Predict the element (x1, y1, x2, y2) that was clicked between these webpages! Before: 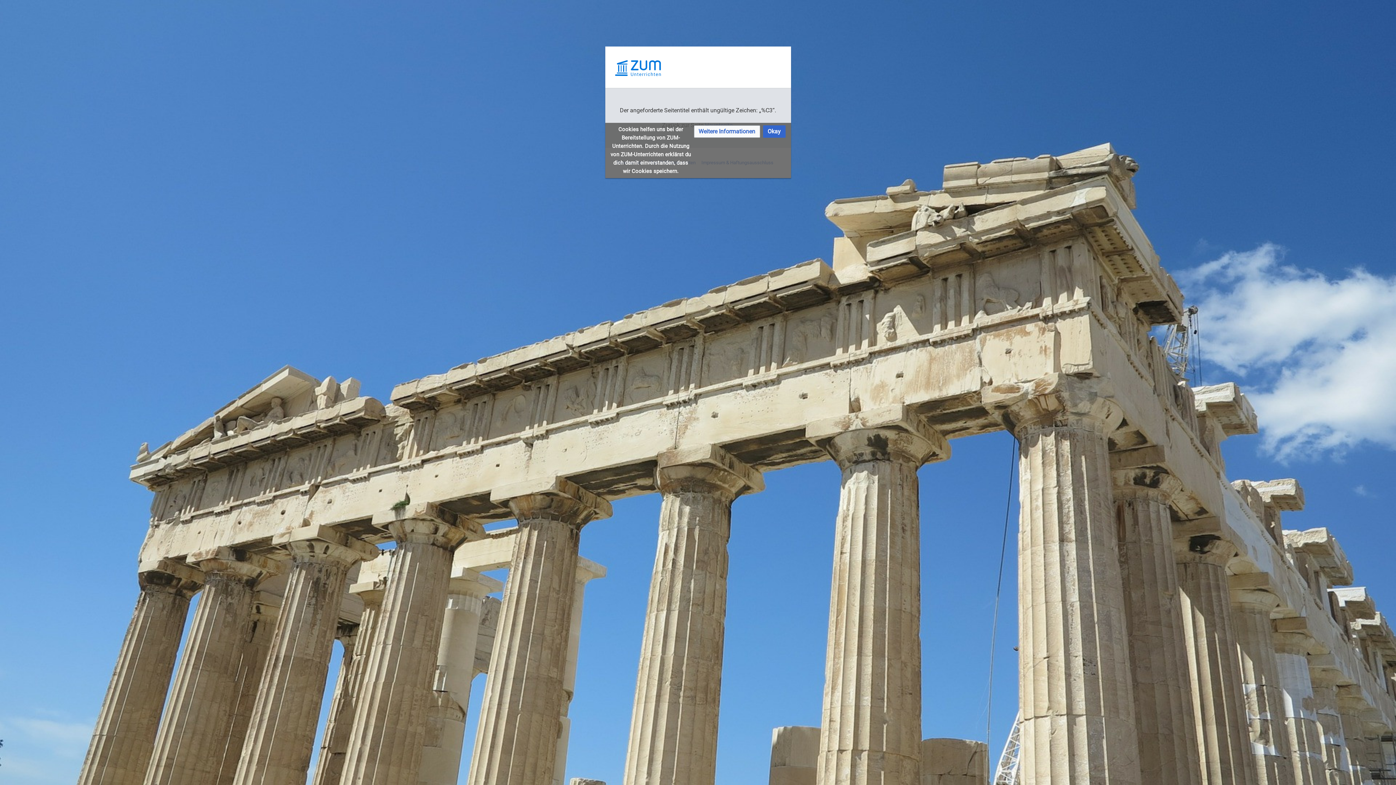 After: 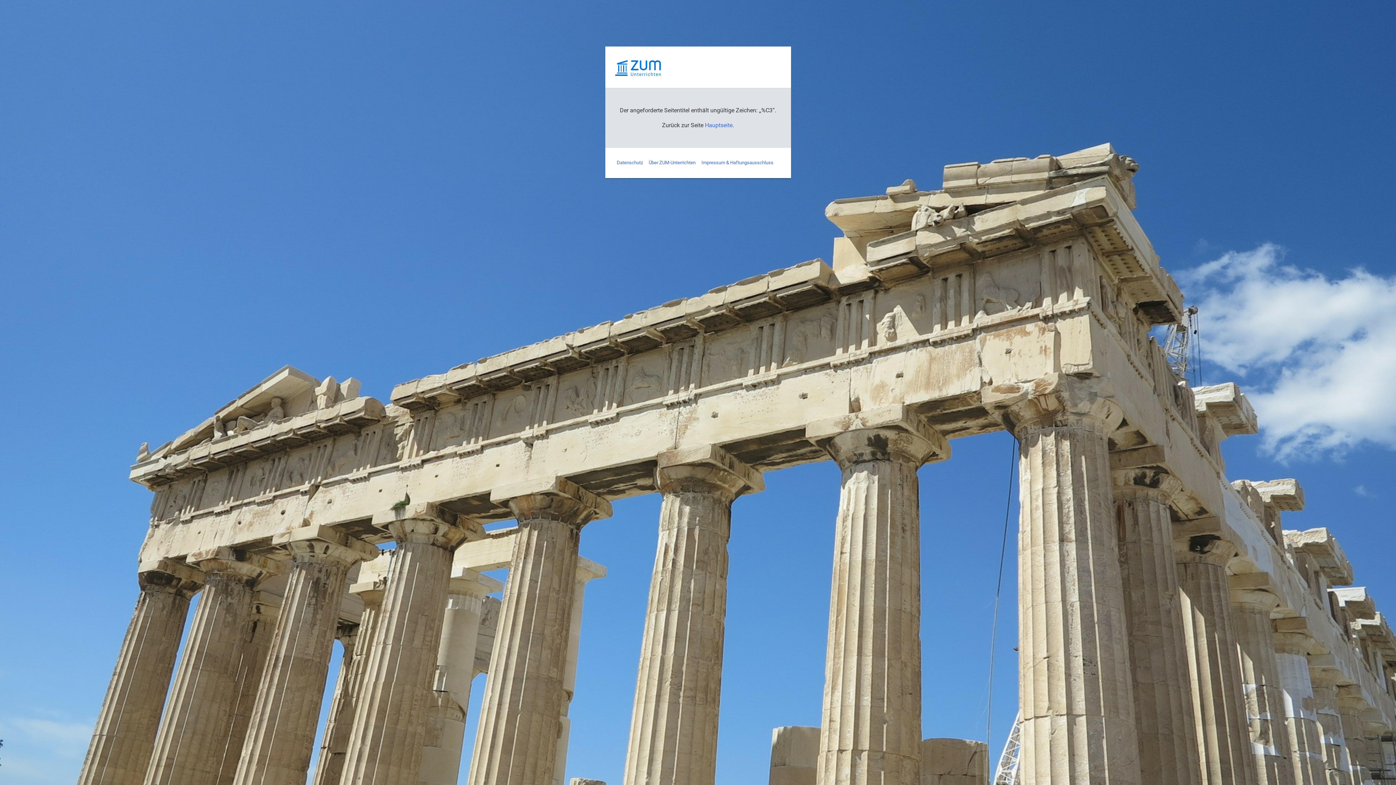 Action: bbox: (763, 125, 785, 137) label: Okay